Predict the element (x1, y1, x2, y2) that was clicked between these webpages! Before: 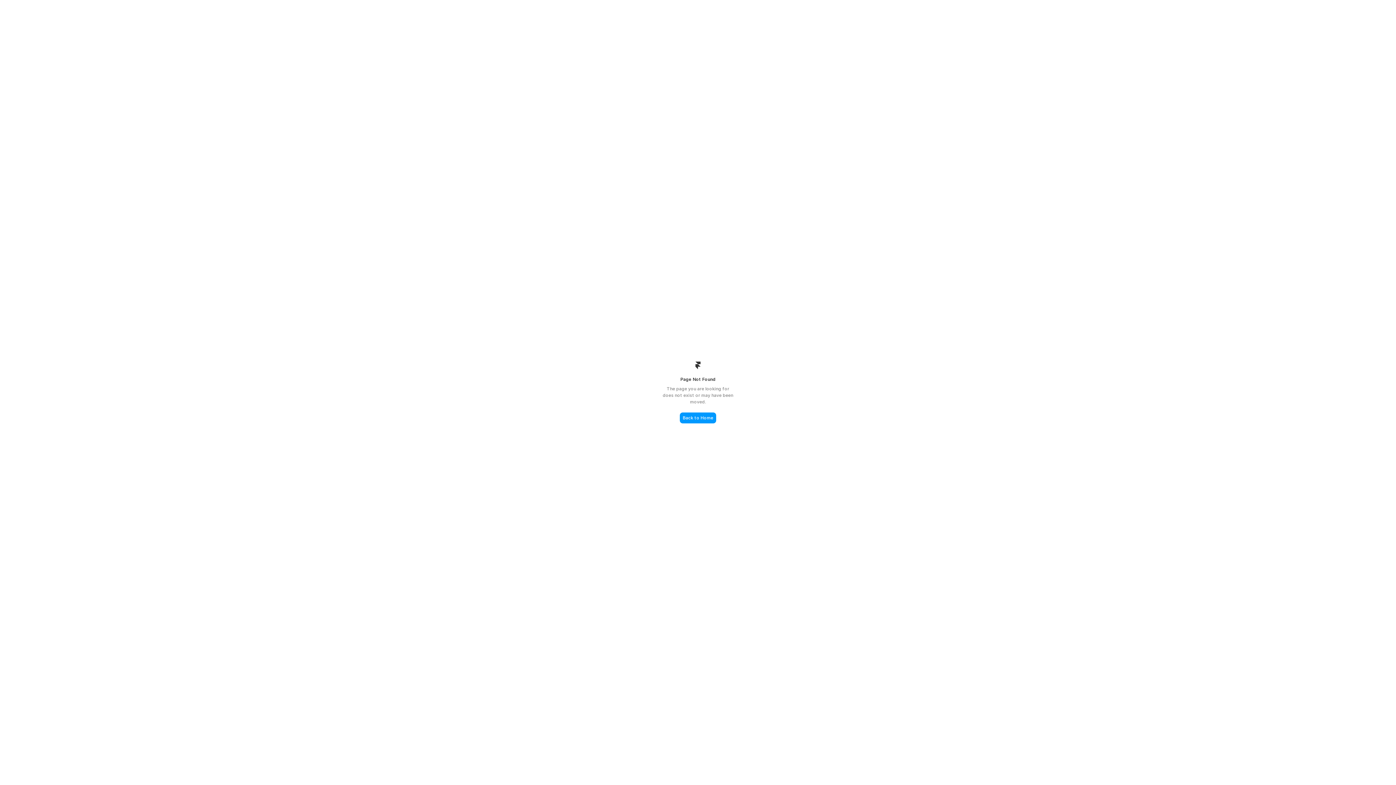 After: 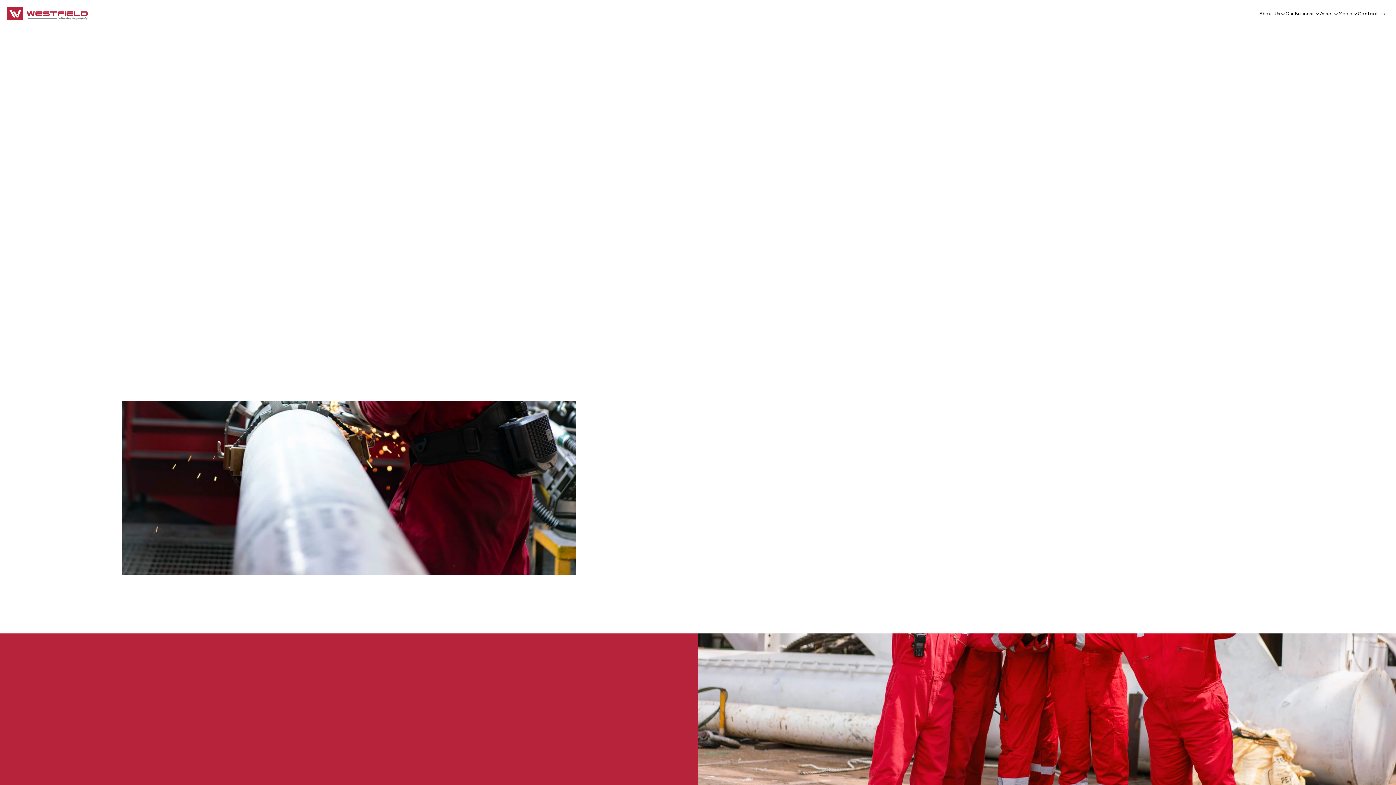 Action: label: Back to Home bbox: (680, 412, 716, 423)